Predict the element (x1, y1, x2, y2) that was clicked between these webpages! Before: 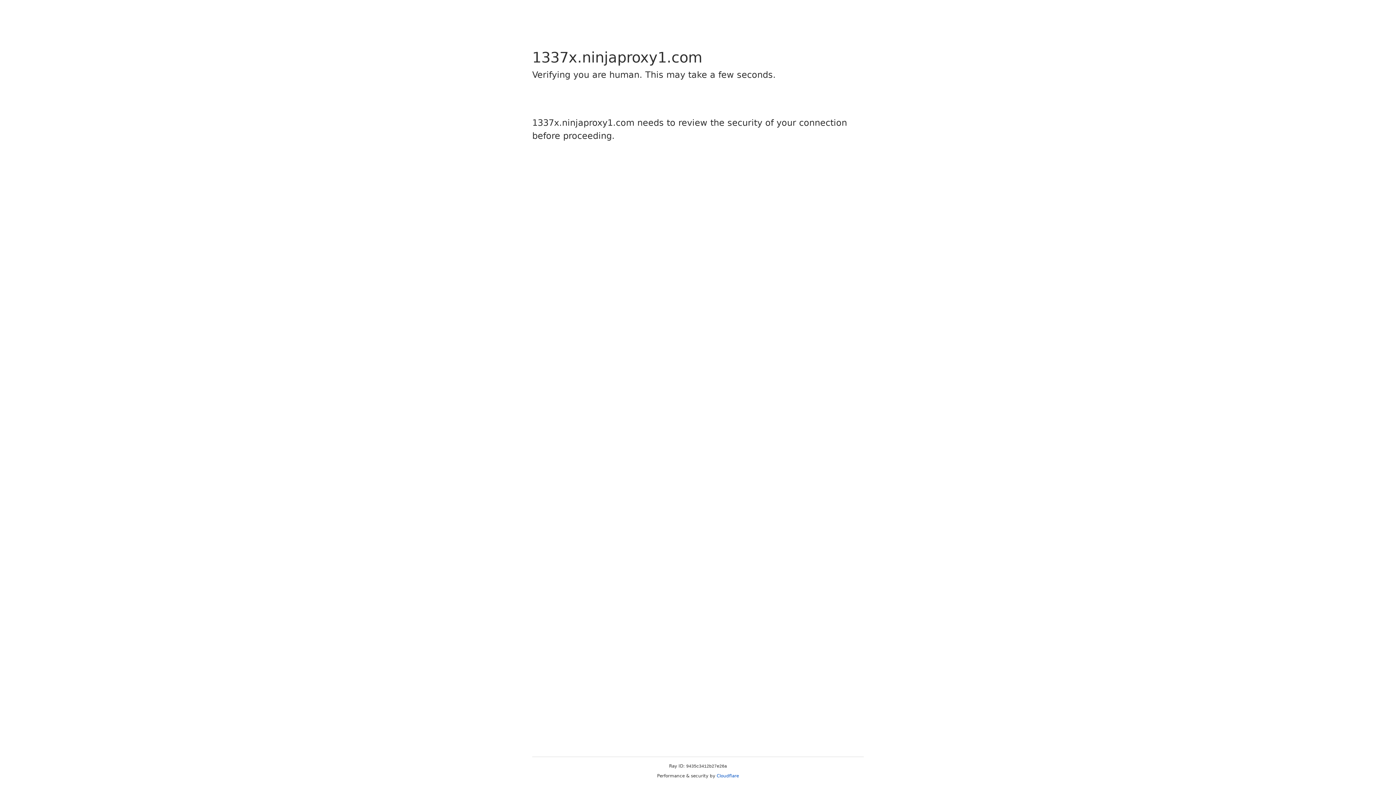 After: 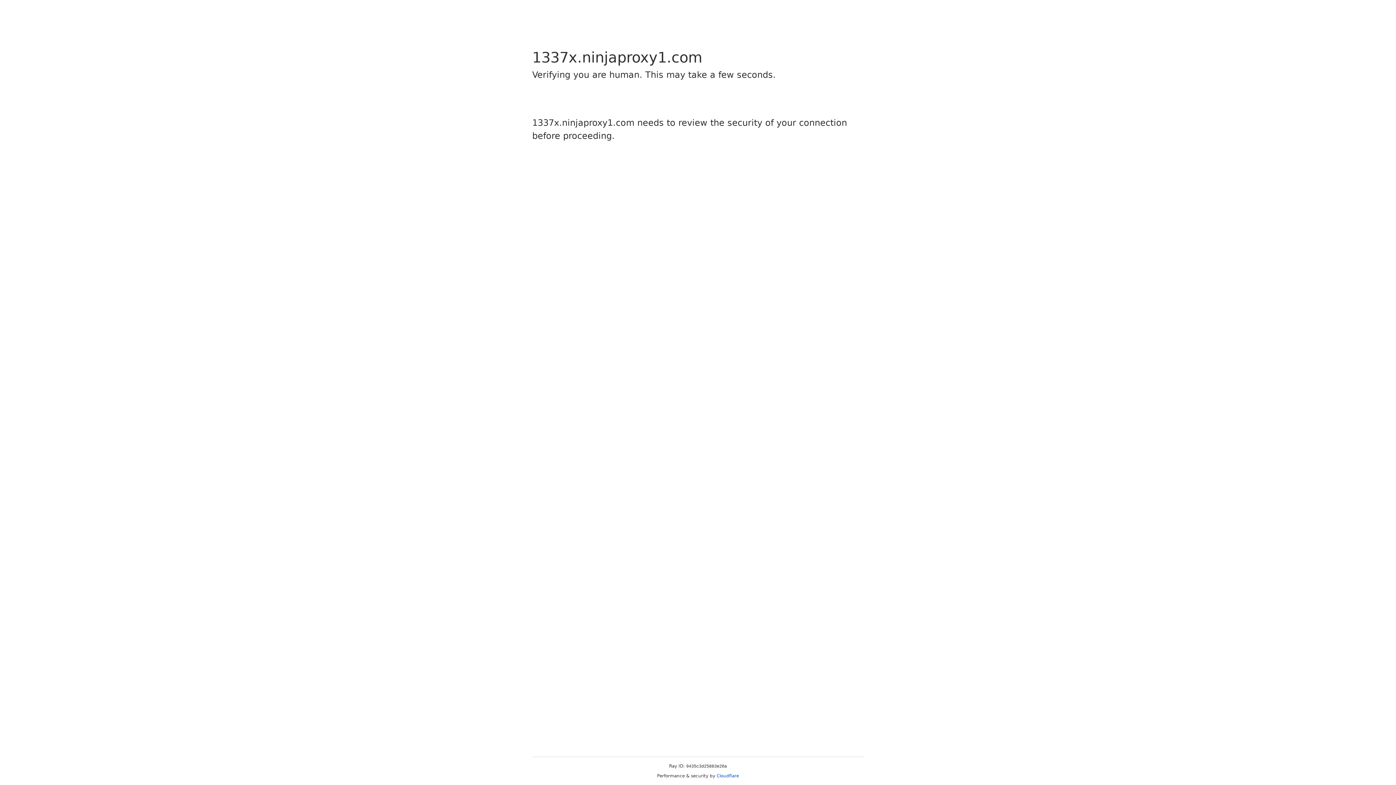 Action: label: Cloudflare bbox: (716, 773, 739, 778)